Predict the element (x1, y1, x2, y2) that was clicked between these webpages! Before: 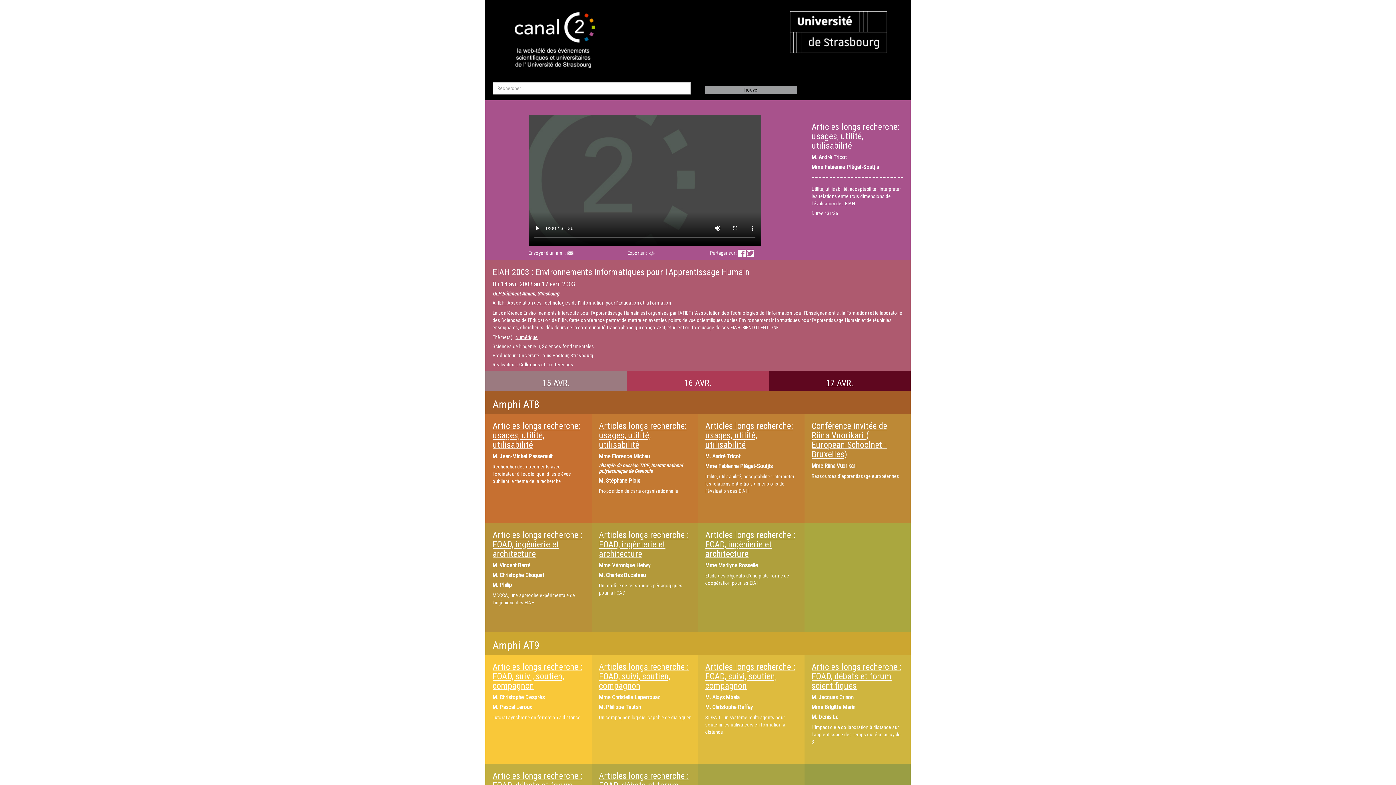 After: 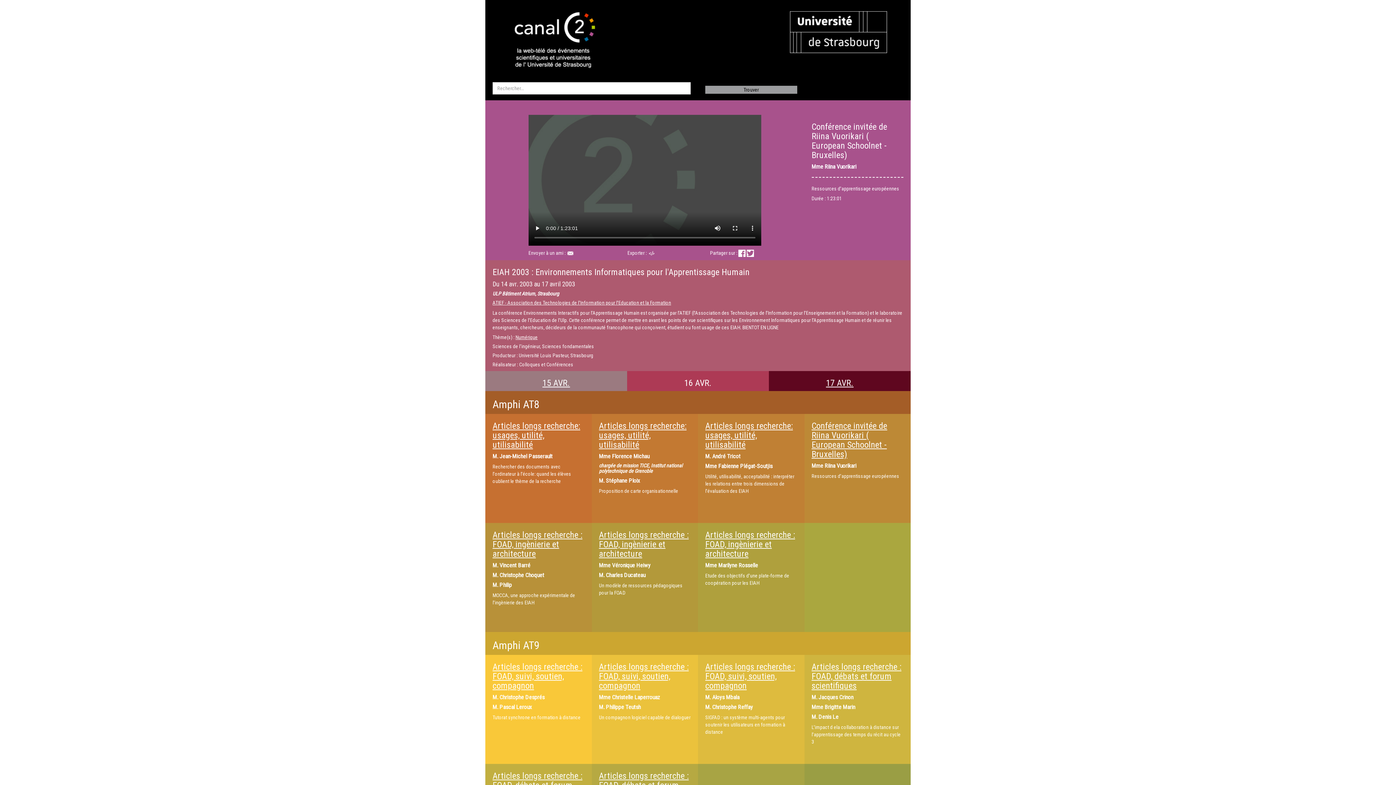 Action: bbox: (811, 421, 887, 459) label: Conférence invitée de Riina Vuorikari ( European Schoolnet - Bruxelles)